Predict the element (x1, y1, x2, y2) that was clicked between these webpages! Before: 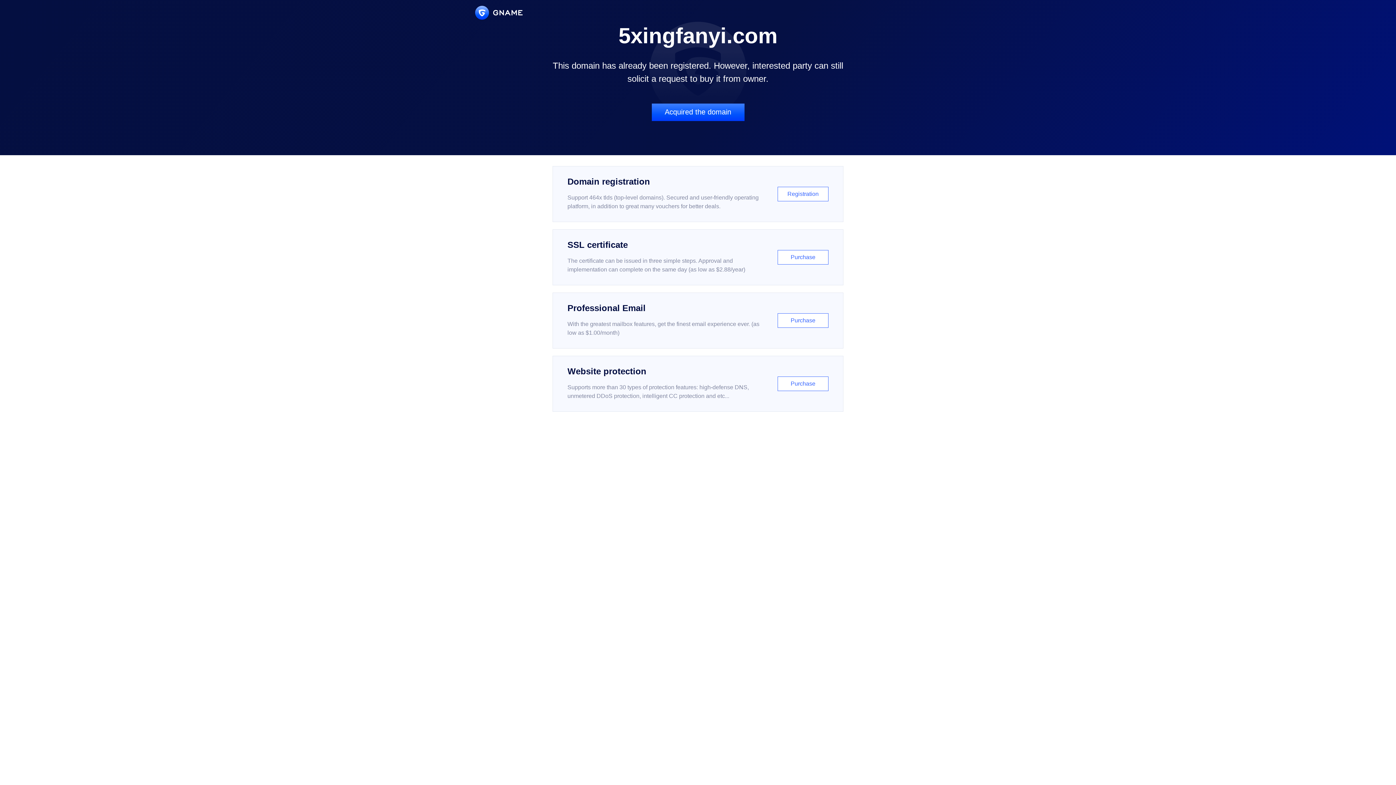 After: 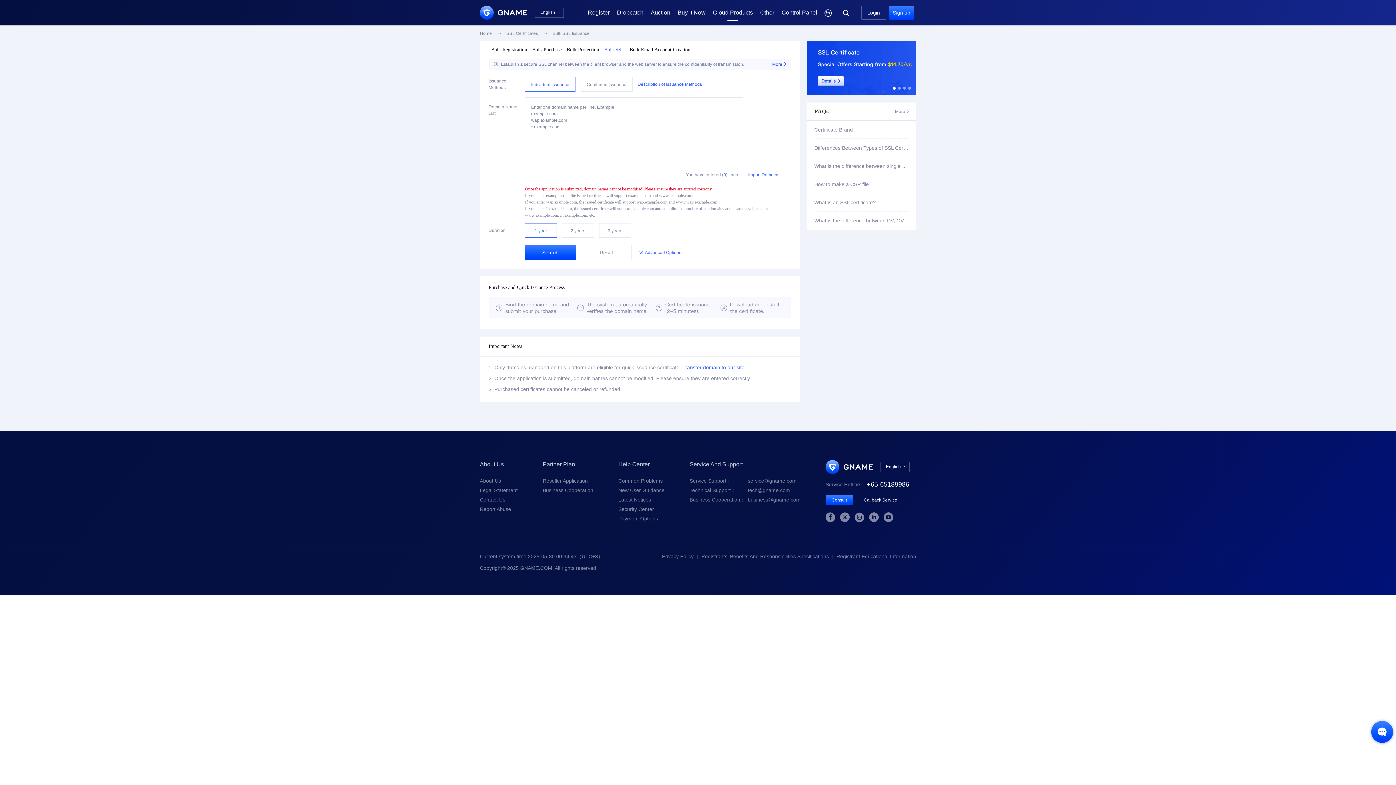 Action: bbox: (552, 229, 843, 285) label: SSL certificate

The certificate can be issued in three simple steps. Approval and implementation can complete on the same day (as low as $2.88/year)

Purchase